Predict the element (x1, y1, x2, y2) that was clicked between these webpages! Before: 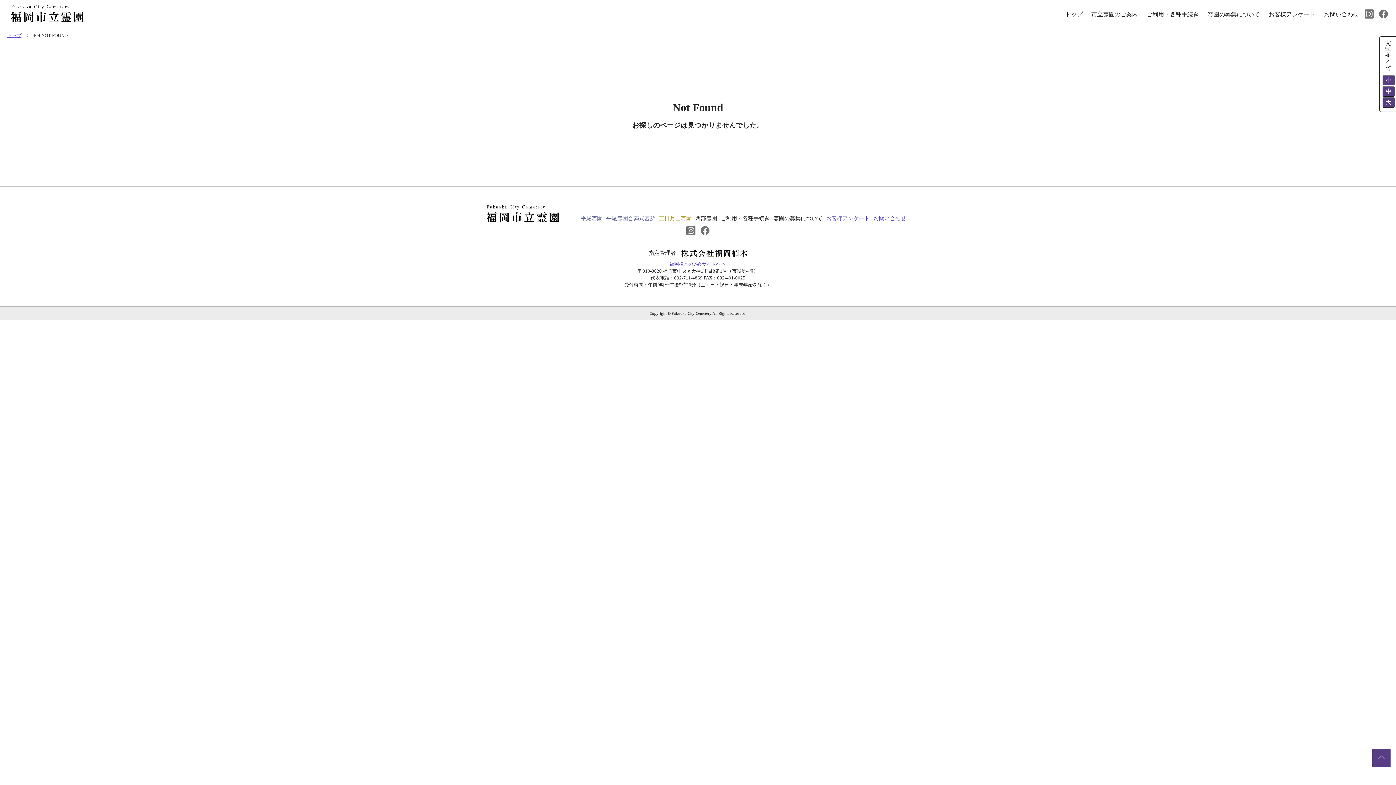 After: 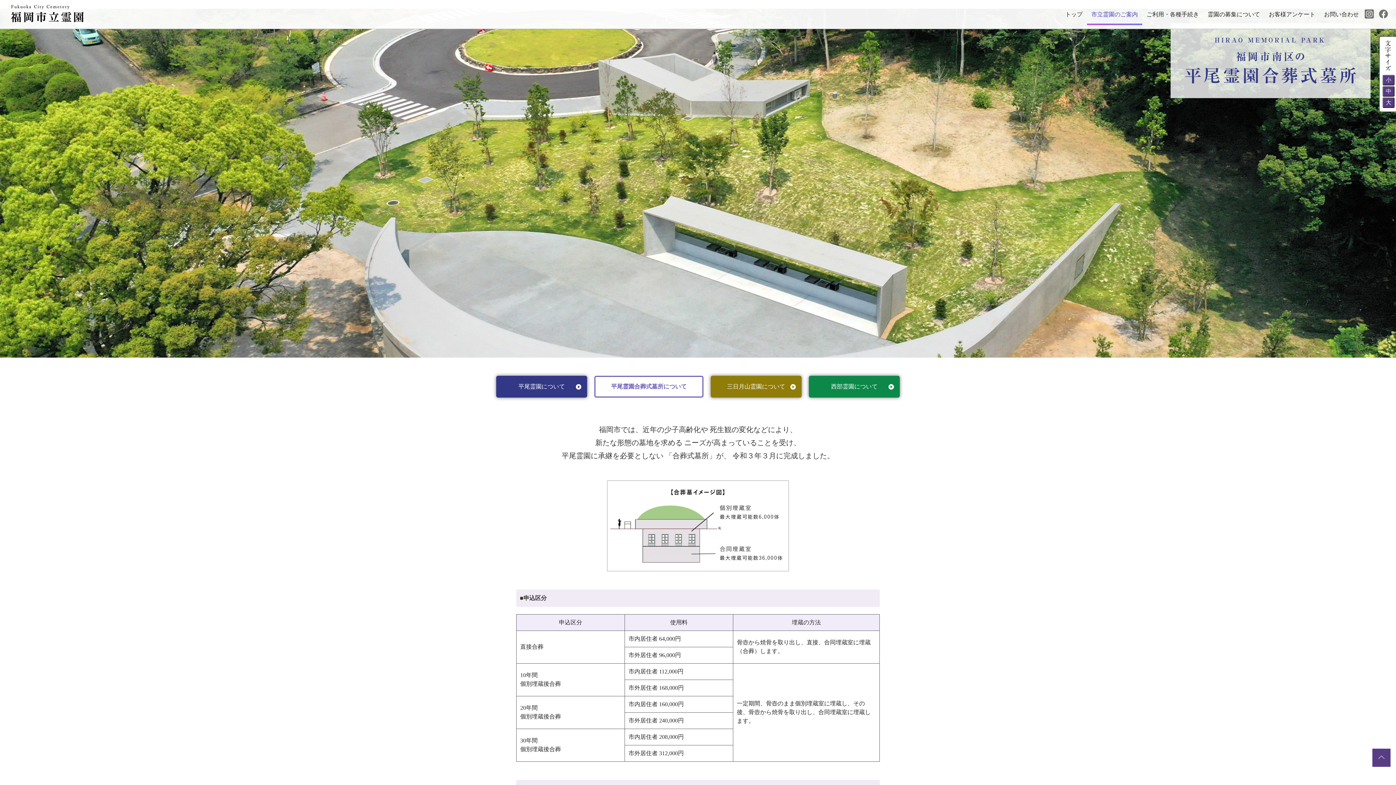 Action: label: 平尾霊園合葬式墓所 bbox: (606, 214, 655, 222)